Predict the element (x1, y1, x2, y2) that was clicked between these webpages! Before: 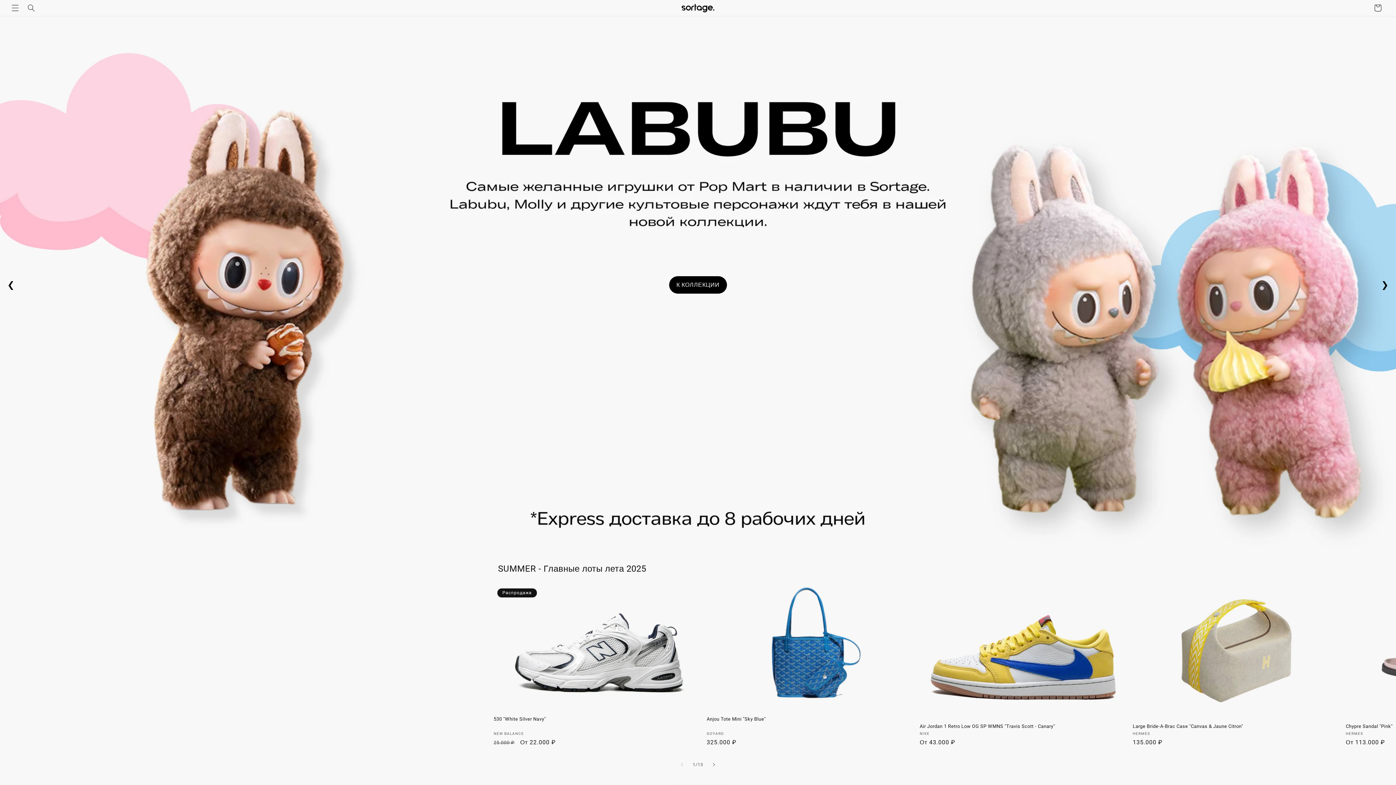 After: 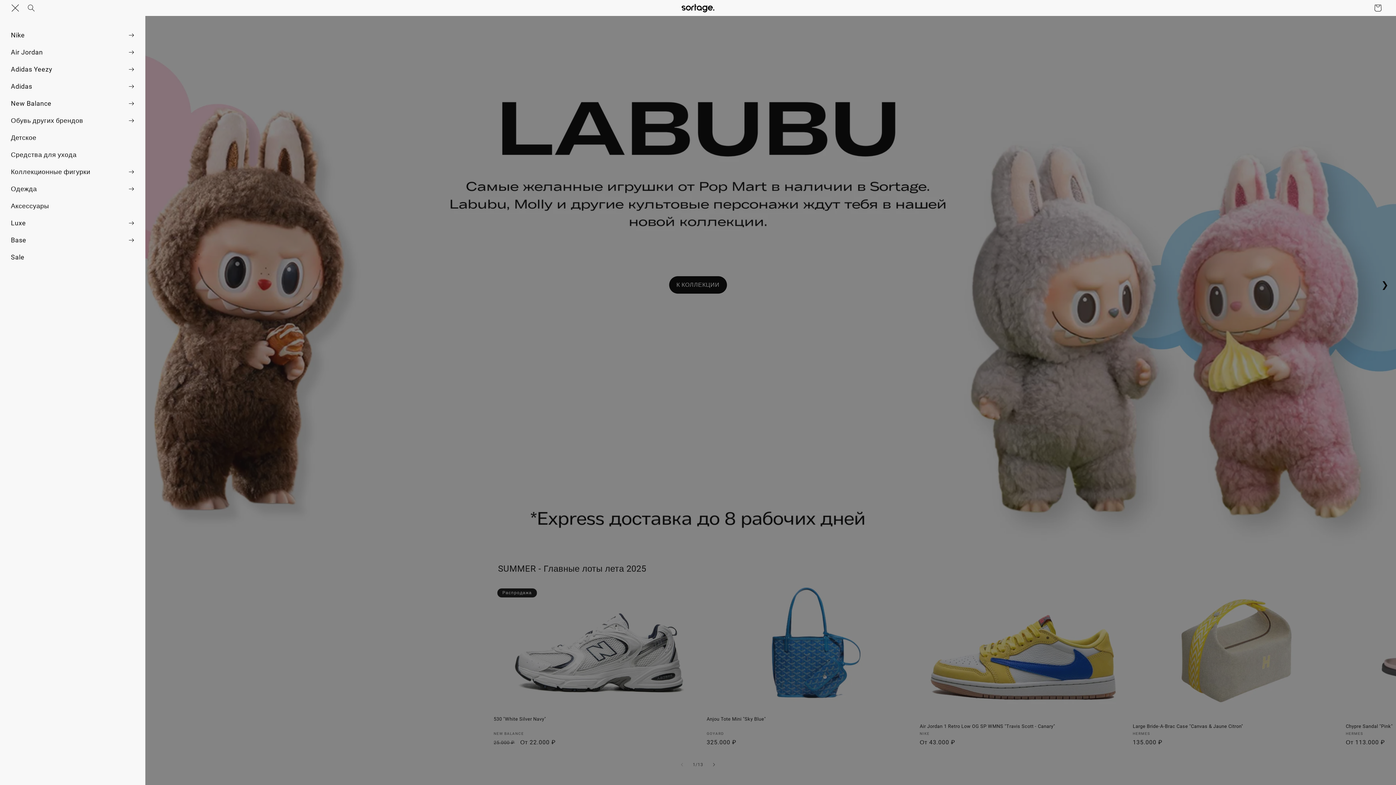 Action: bbox: (7, 0, 23, 16) label: Меню